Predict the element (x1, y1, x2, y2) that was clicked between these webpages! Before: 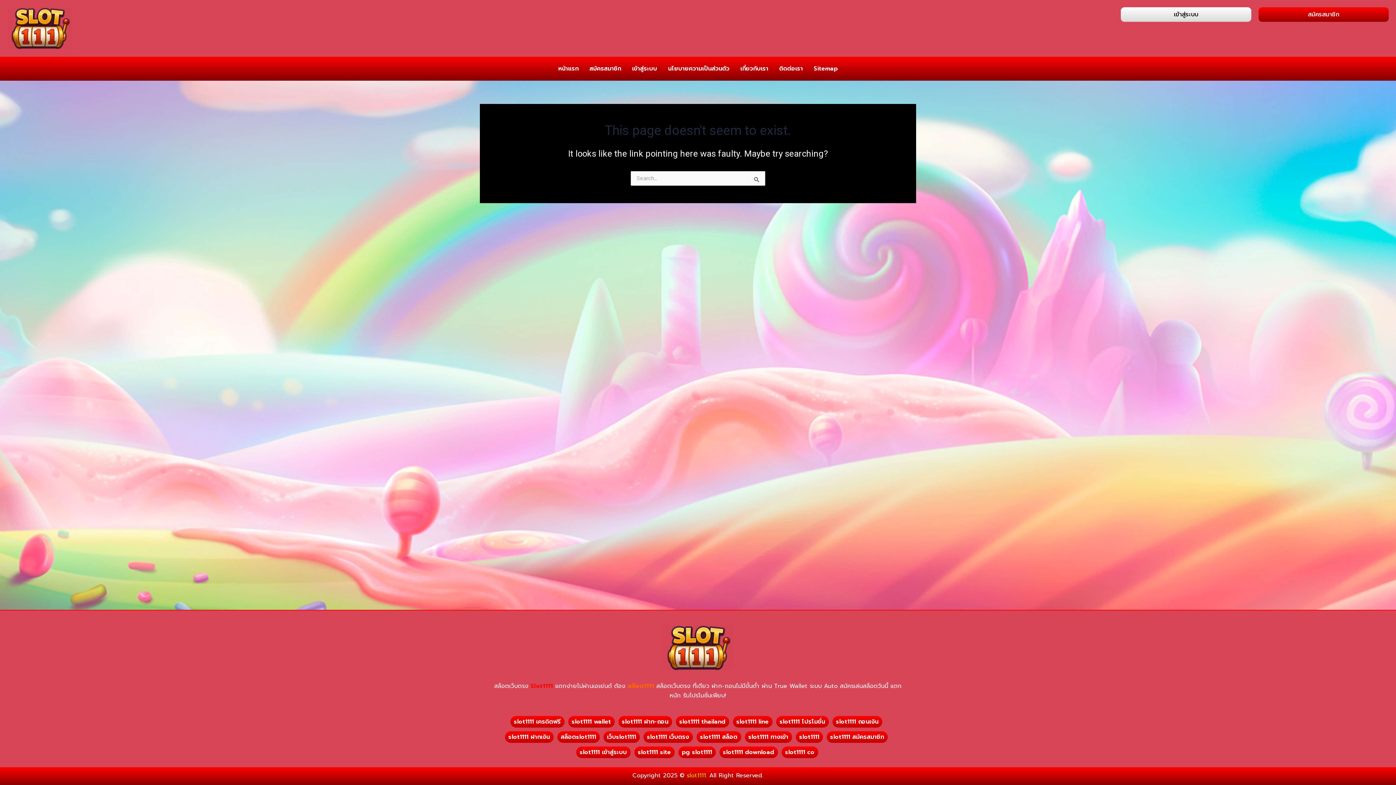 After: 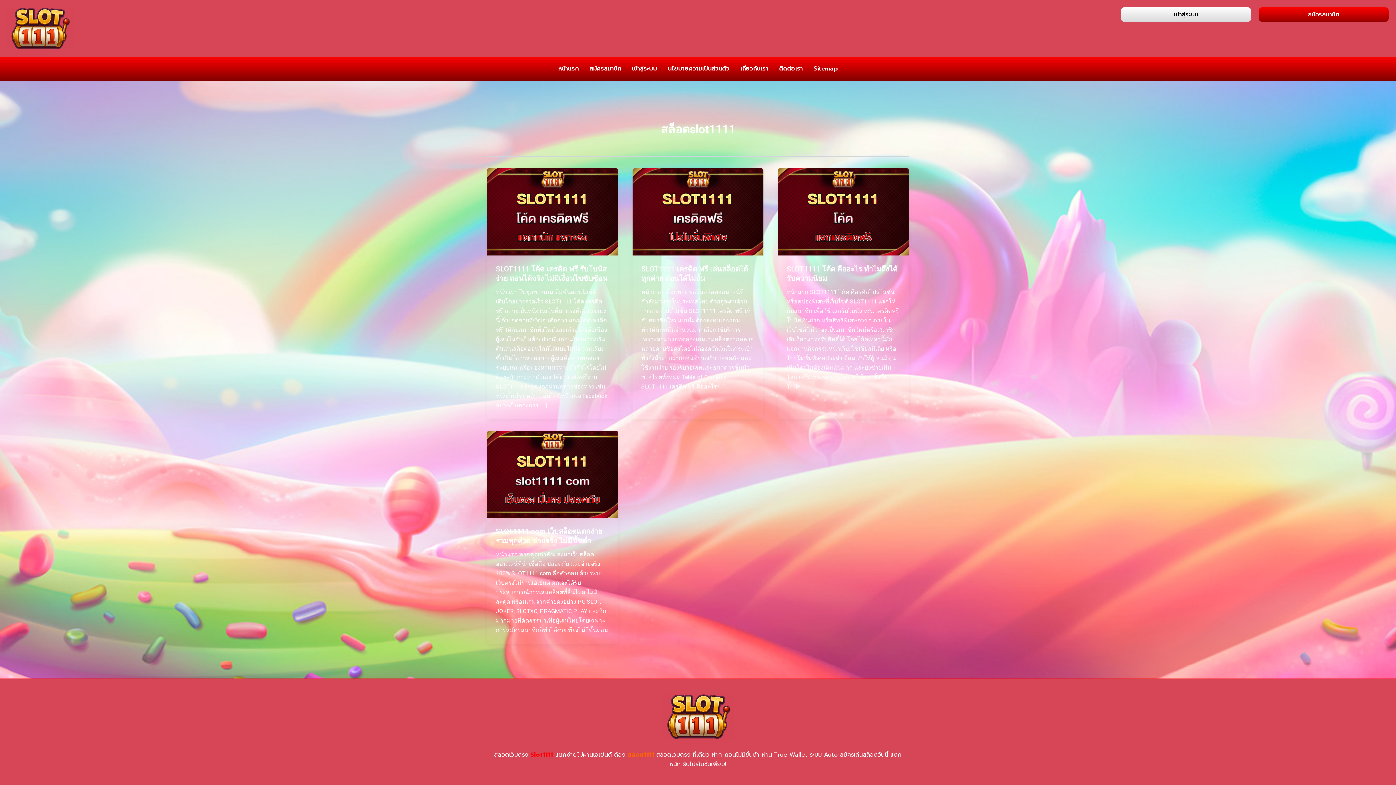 Action: label: สล็อตslot1111 bbox: (557, 731, 599, 743)